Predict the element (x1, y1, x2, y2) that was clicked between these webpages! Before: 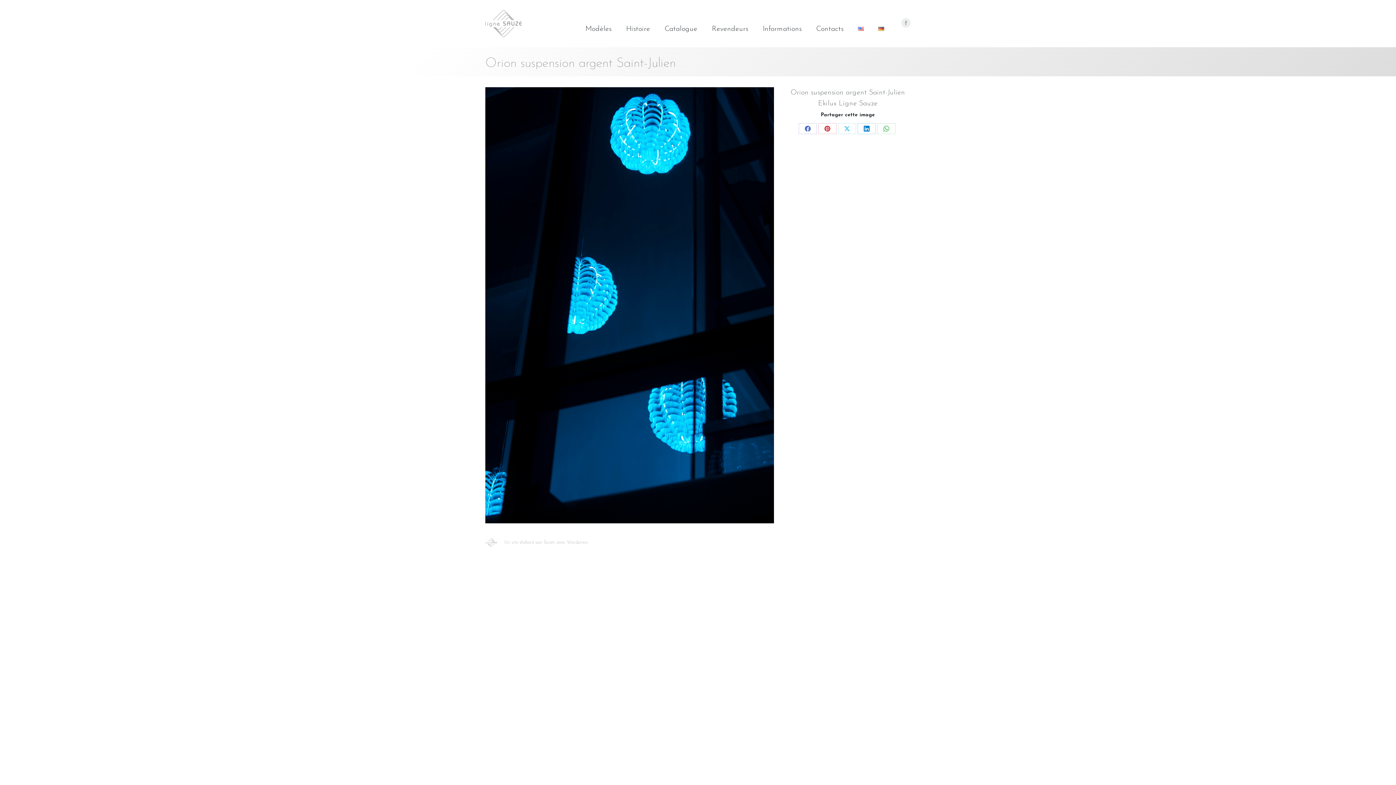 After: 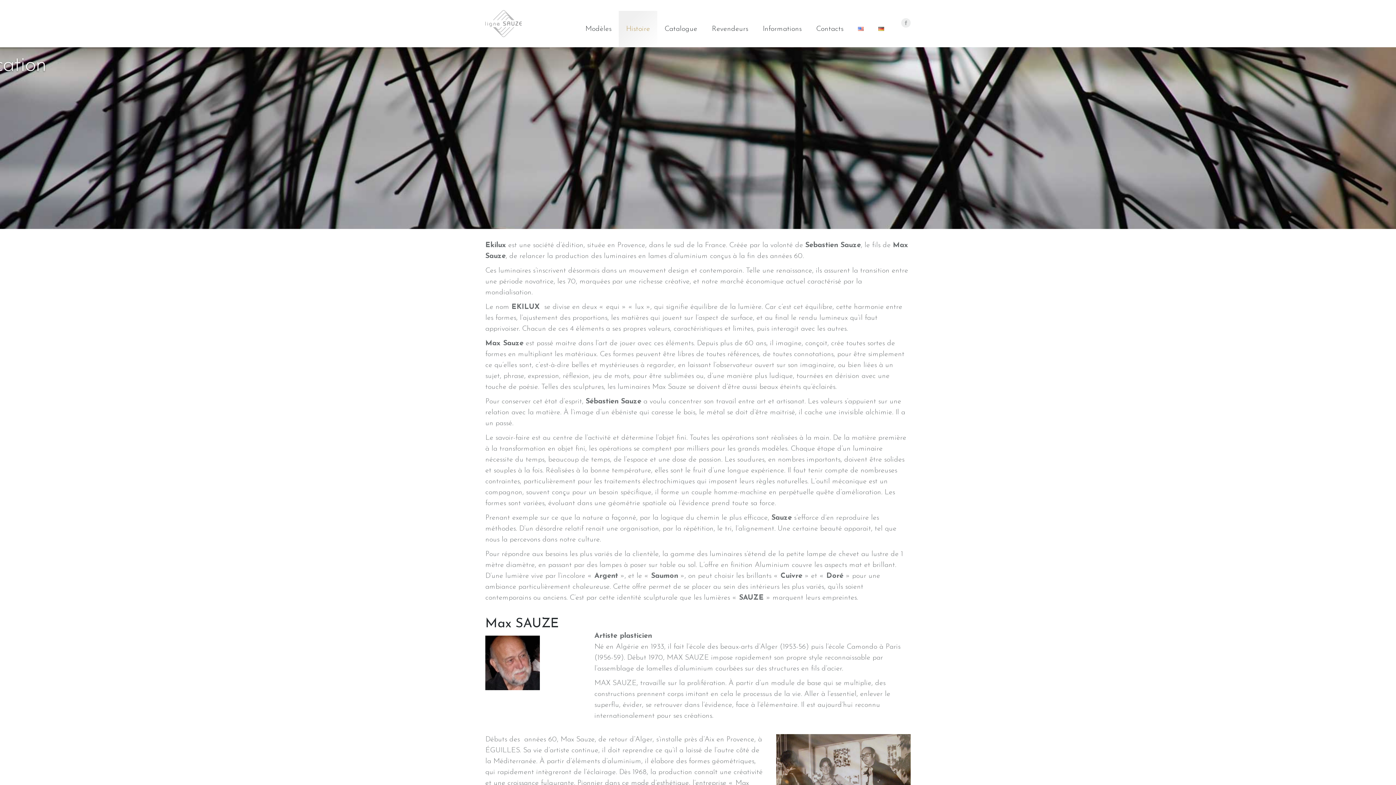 Action: label: Histoire bbox: (618, 10, 657, 47)